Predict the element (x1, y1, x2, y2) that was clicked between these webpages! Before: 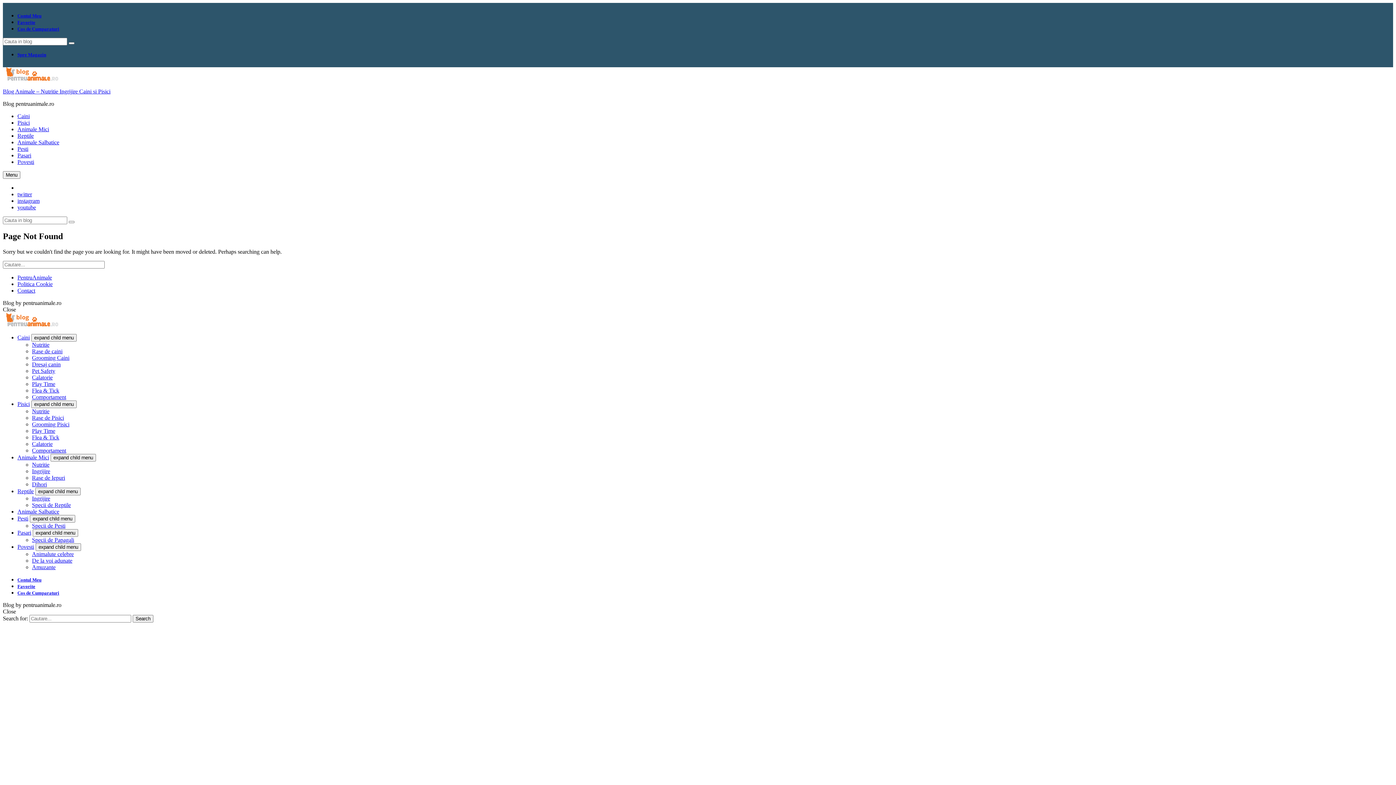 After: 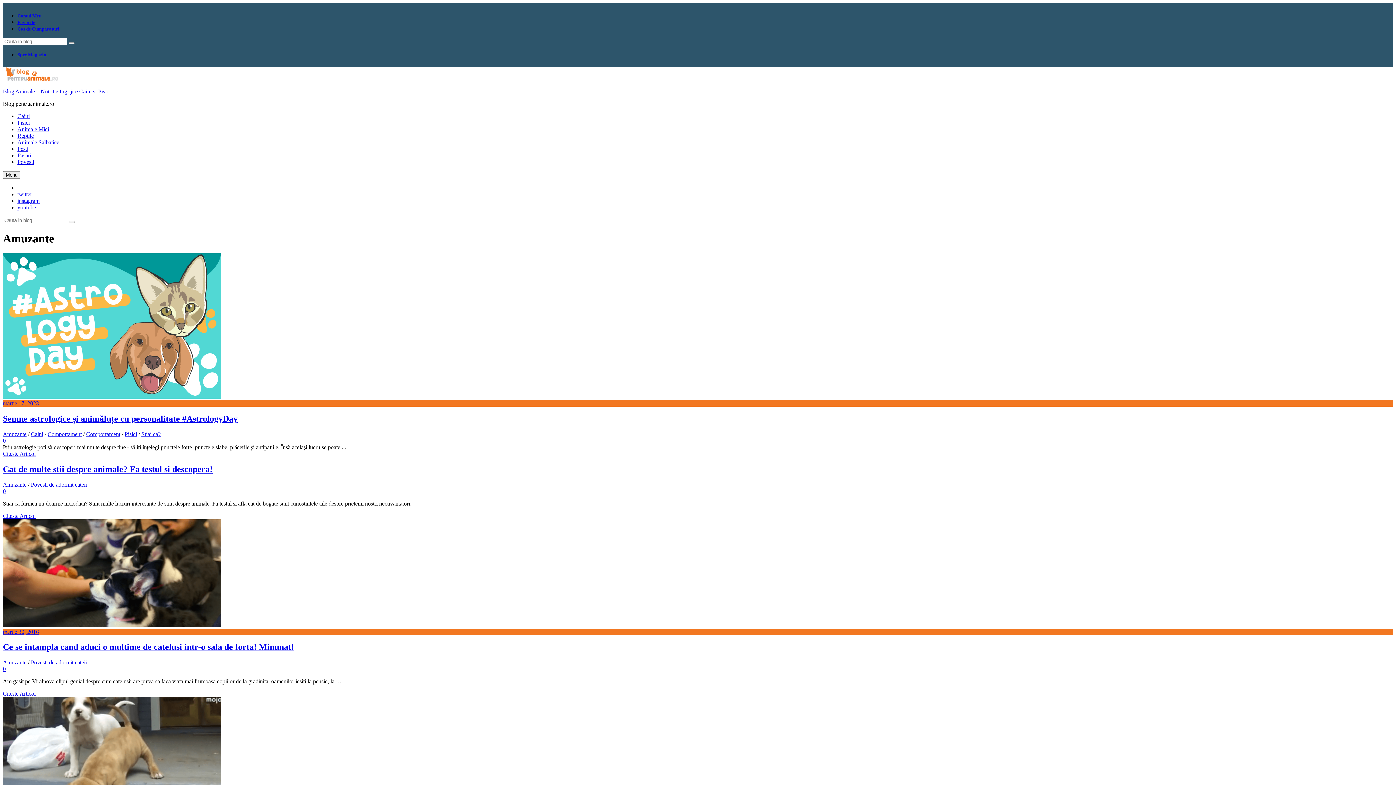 Action: label: Amuzante bbox: (32, 564, 55, 570)